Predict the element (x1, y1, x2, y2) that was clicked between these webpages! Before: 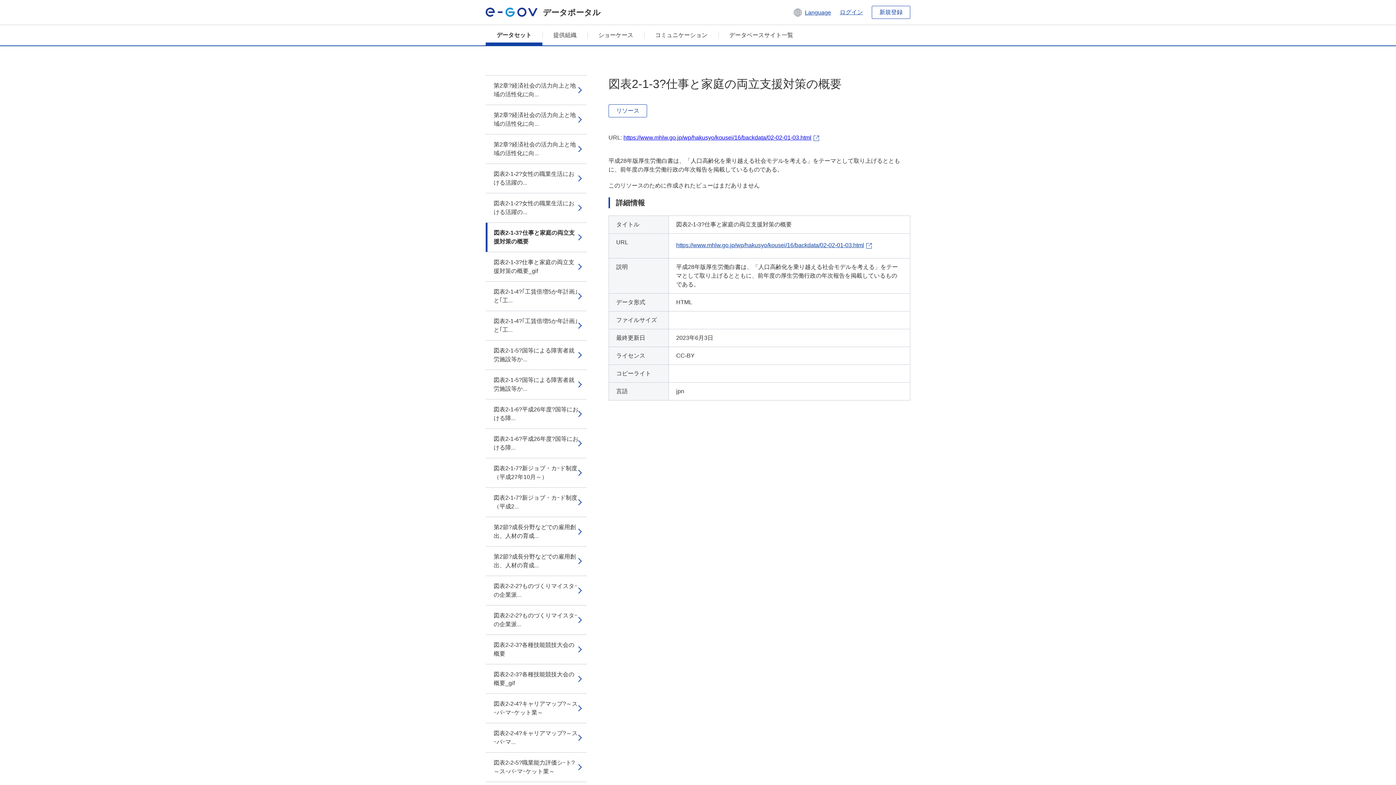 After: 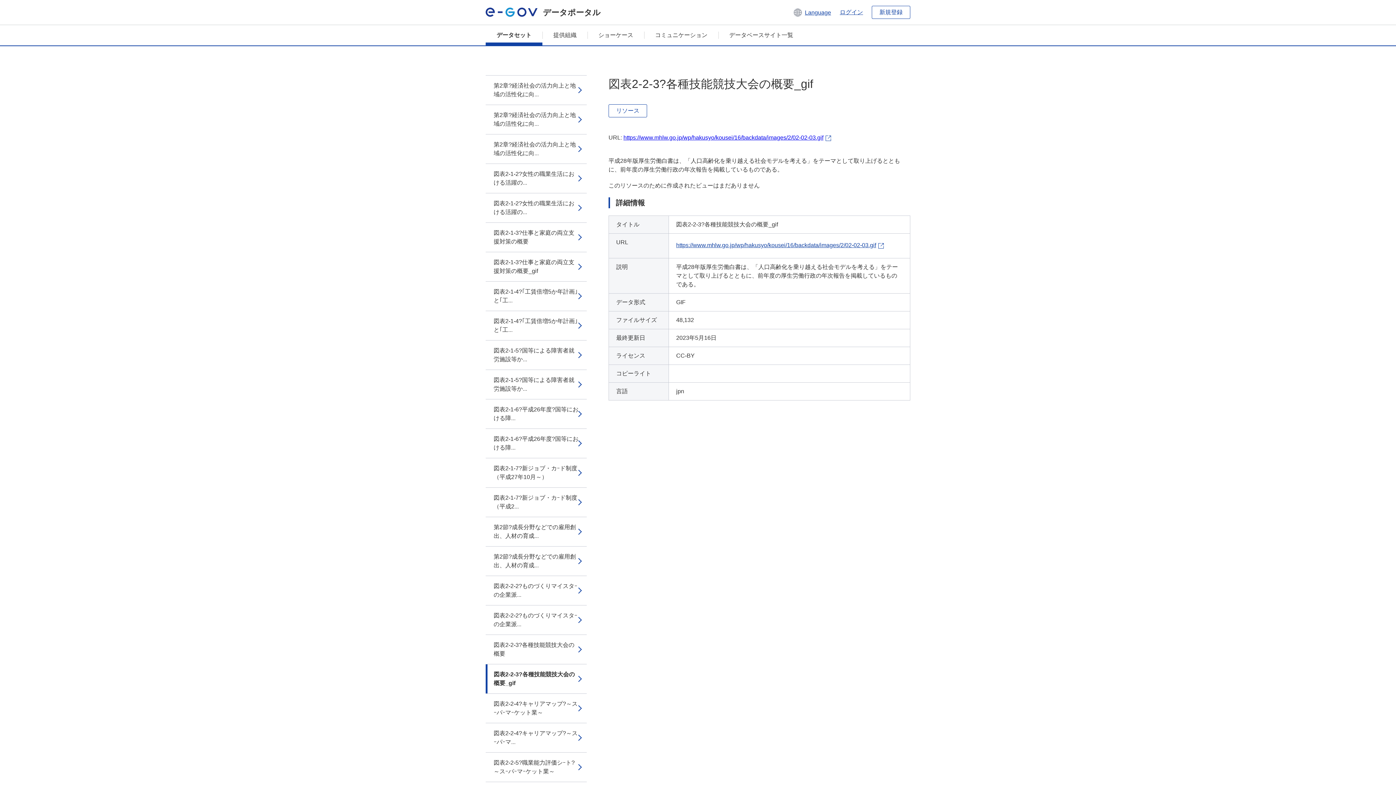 Action: label: 図表2-2-3?各種技能競技大会の概要_gif bbox: (485, 664, 586, 693)